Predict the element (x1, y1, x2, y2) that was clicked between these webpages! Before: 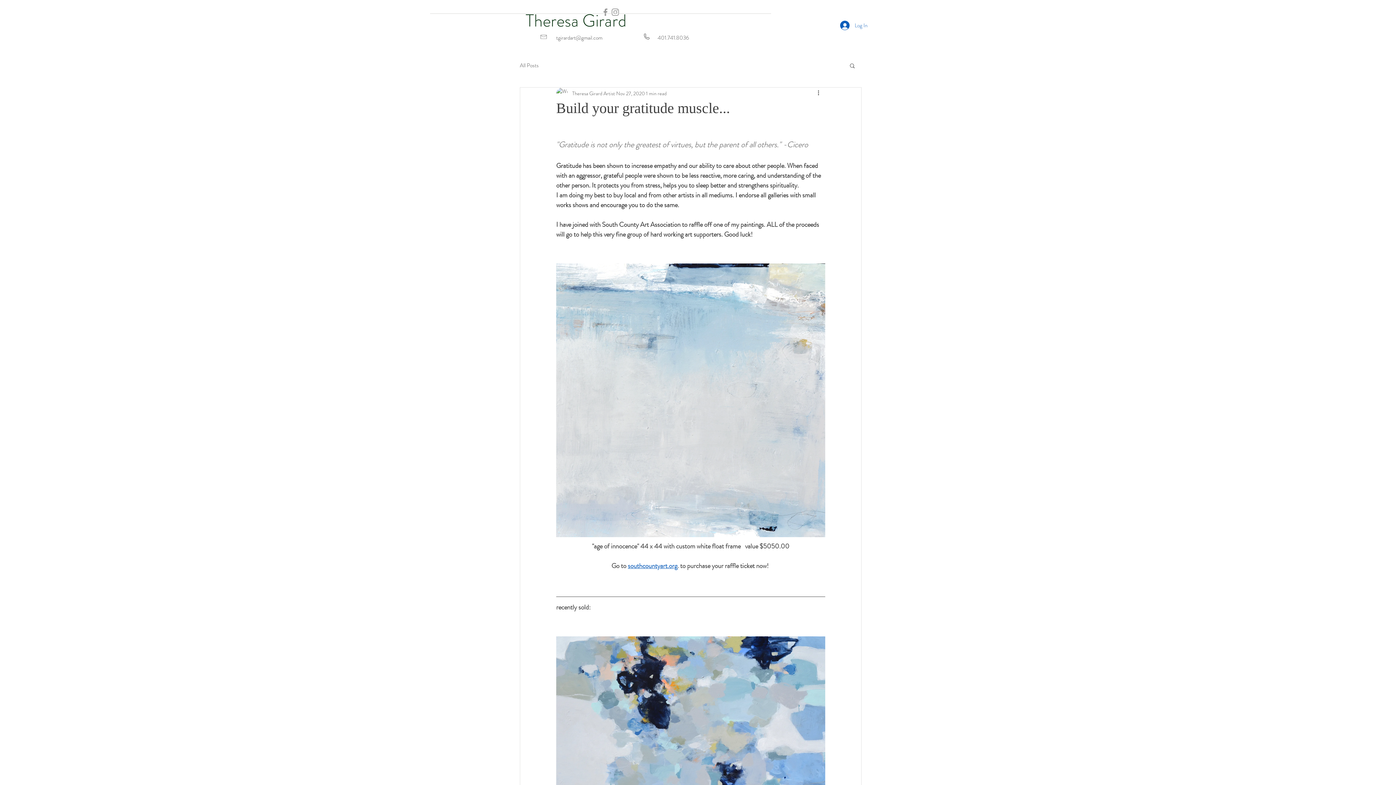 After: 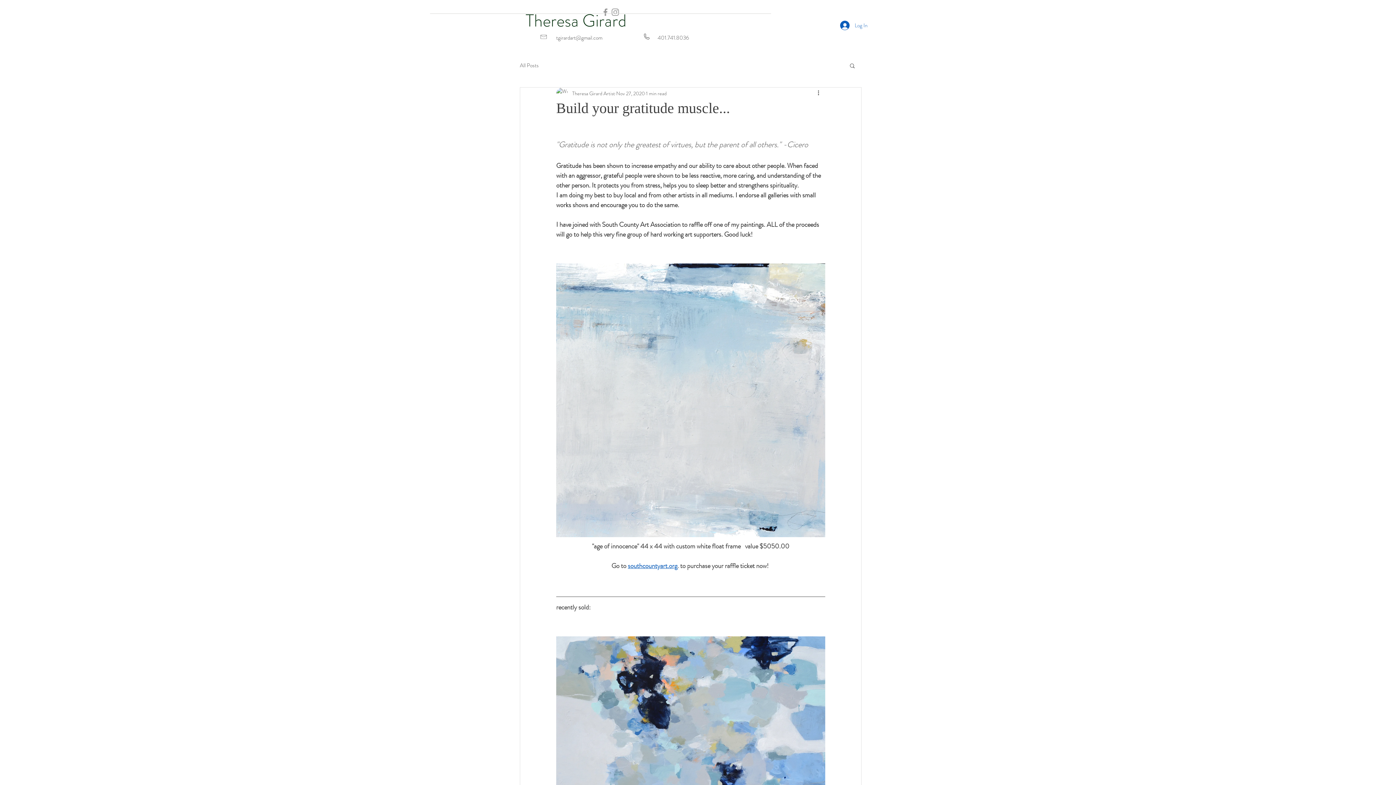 Action: label: Grey Facebook Icon bbox: (600, 7, 610, 17)